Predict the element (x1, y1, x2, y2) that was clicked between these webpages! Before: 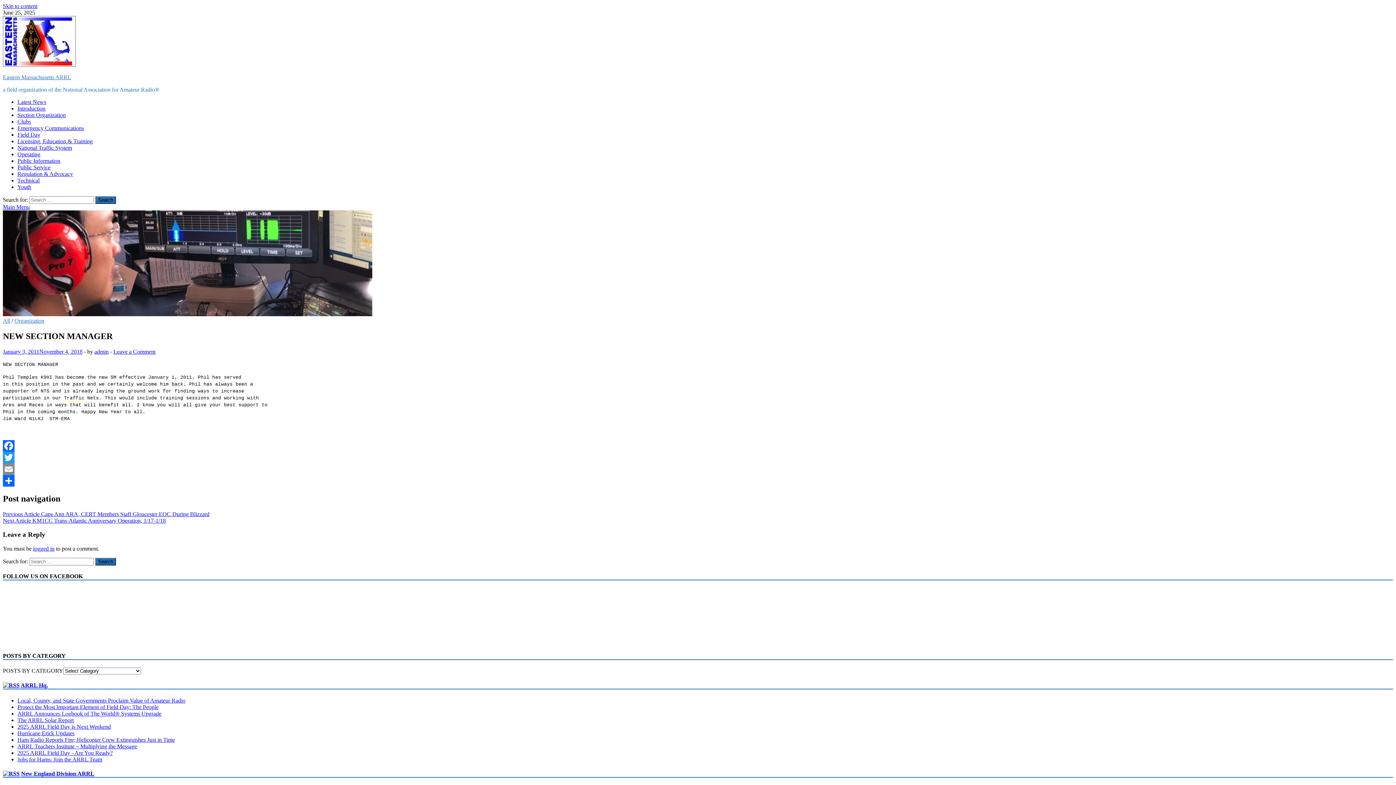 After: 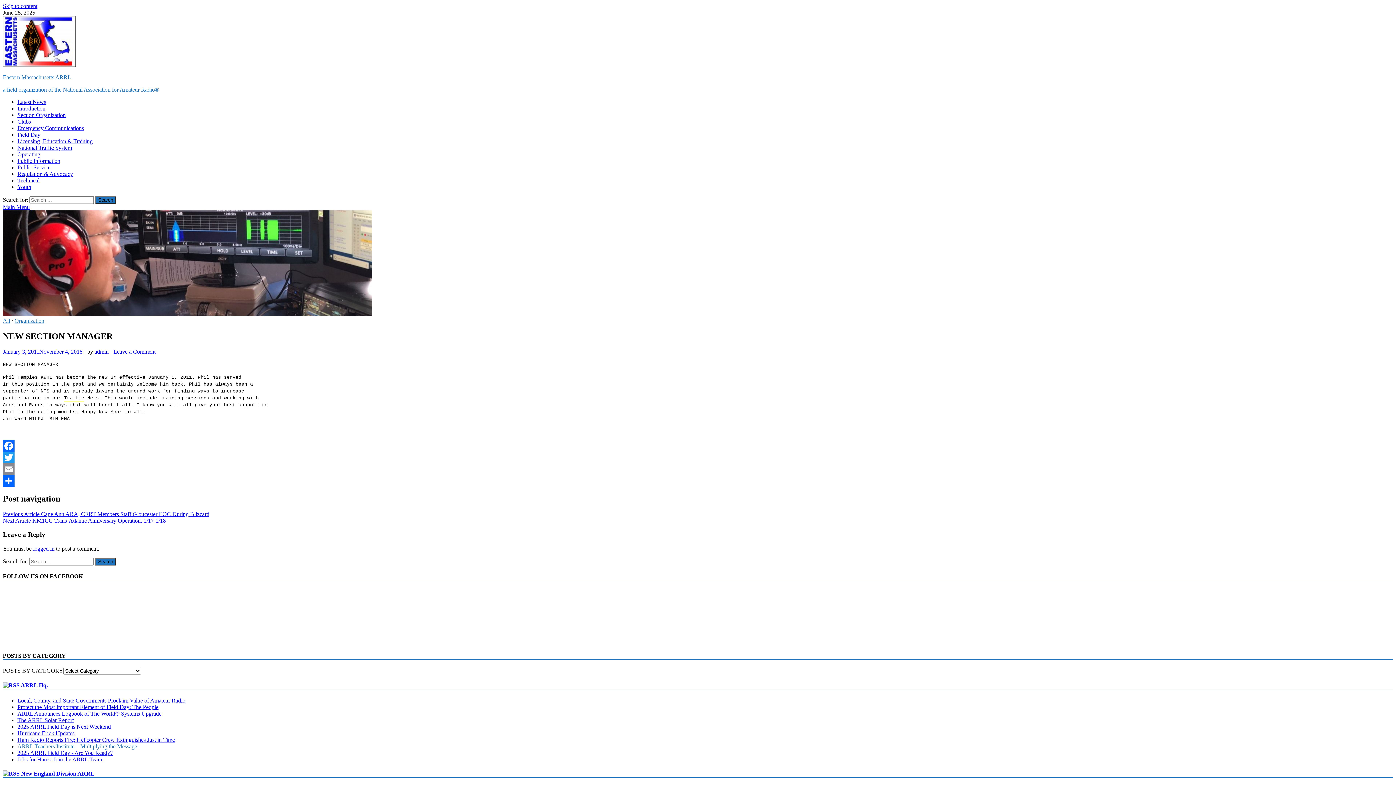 Action: bbox: (17, 743, 137, 749) label: ARRL Teachers Institute – Multiplying the Message